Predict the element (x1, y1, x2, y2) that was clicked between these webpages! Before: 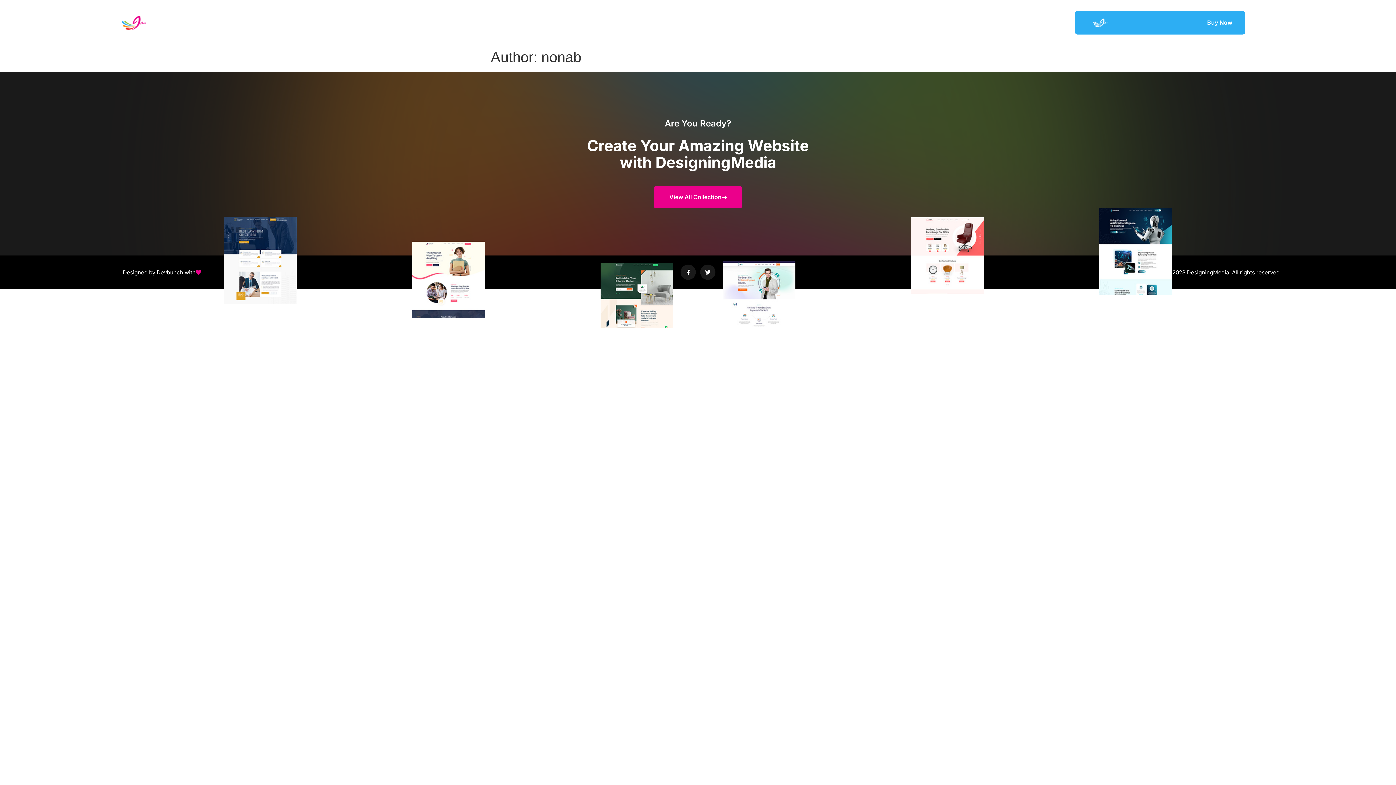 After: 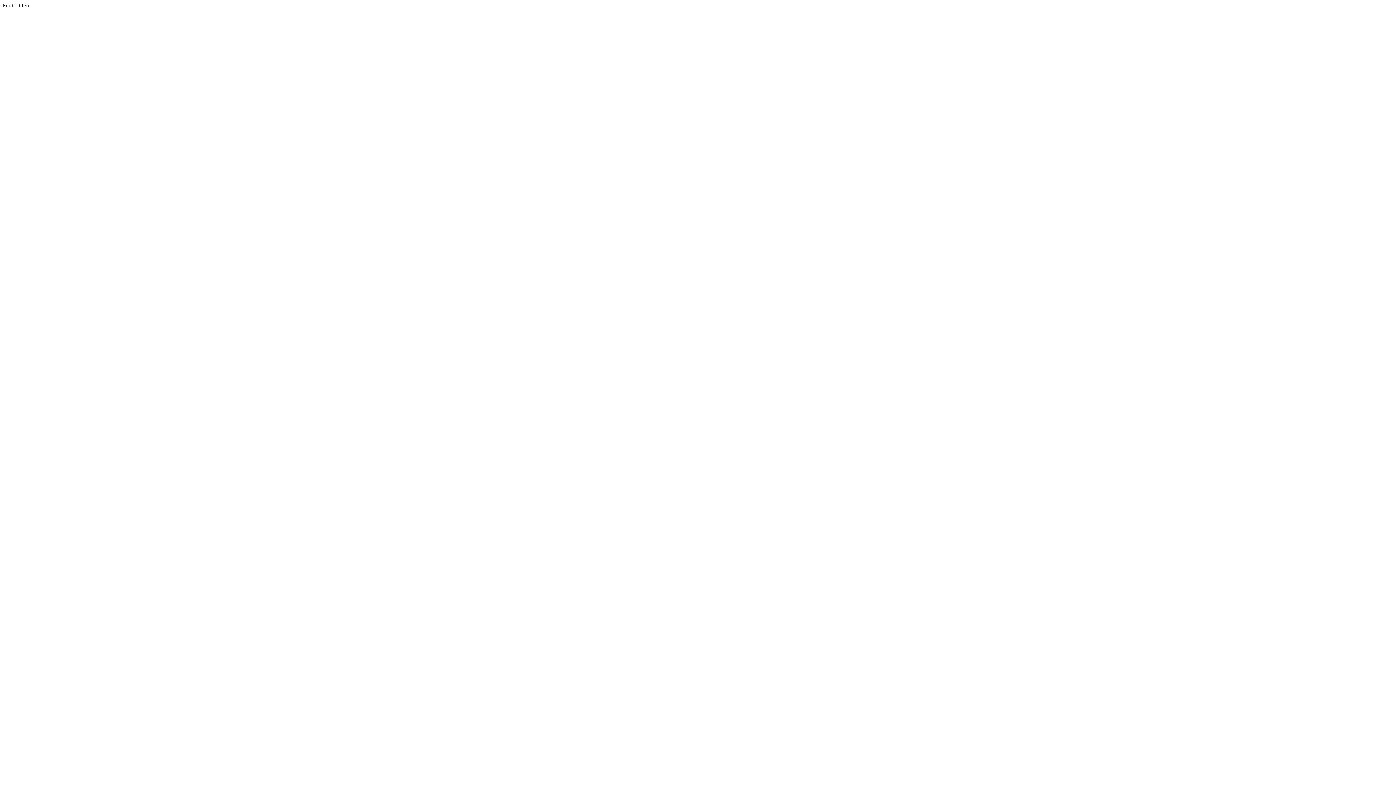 Action: bbox: (1207, 11, 1245, 33) label: Buy Now